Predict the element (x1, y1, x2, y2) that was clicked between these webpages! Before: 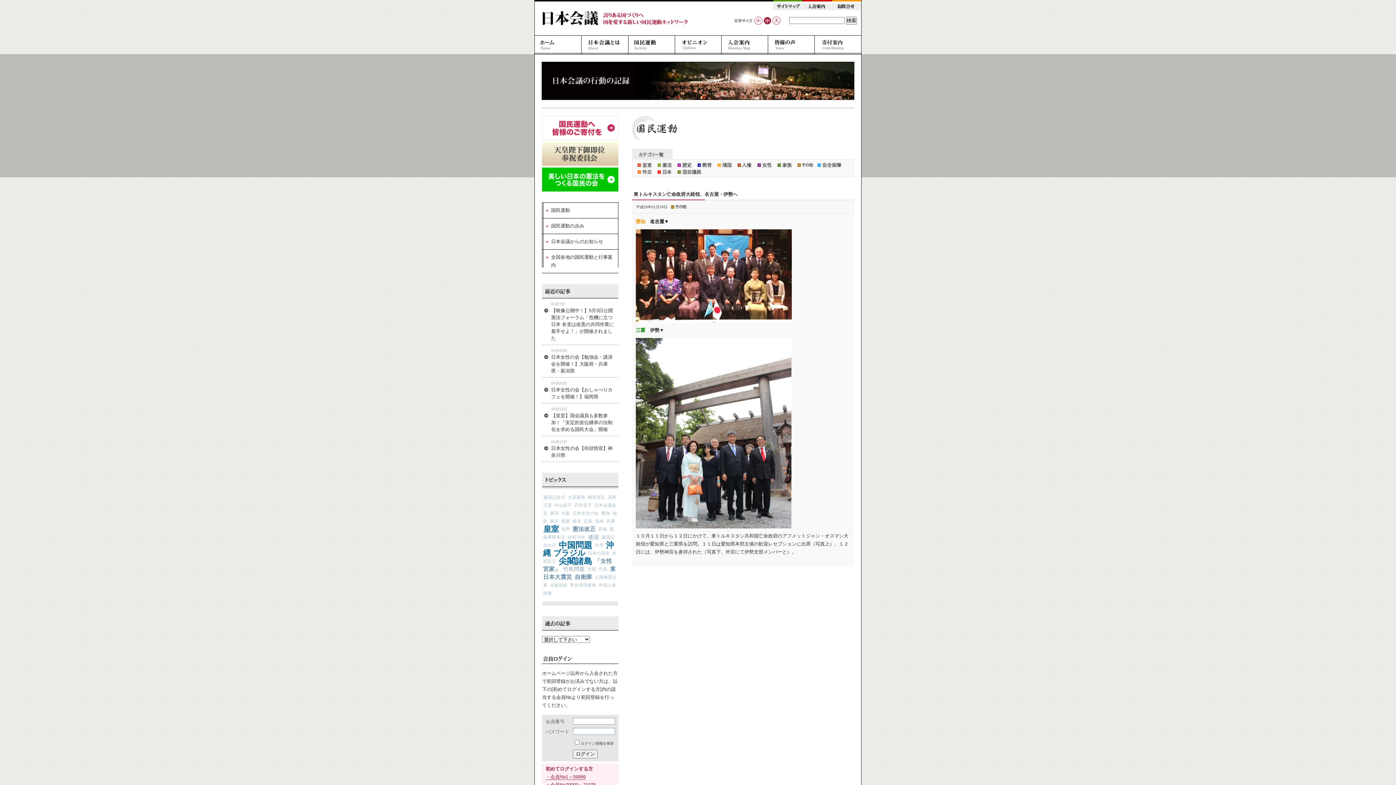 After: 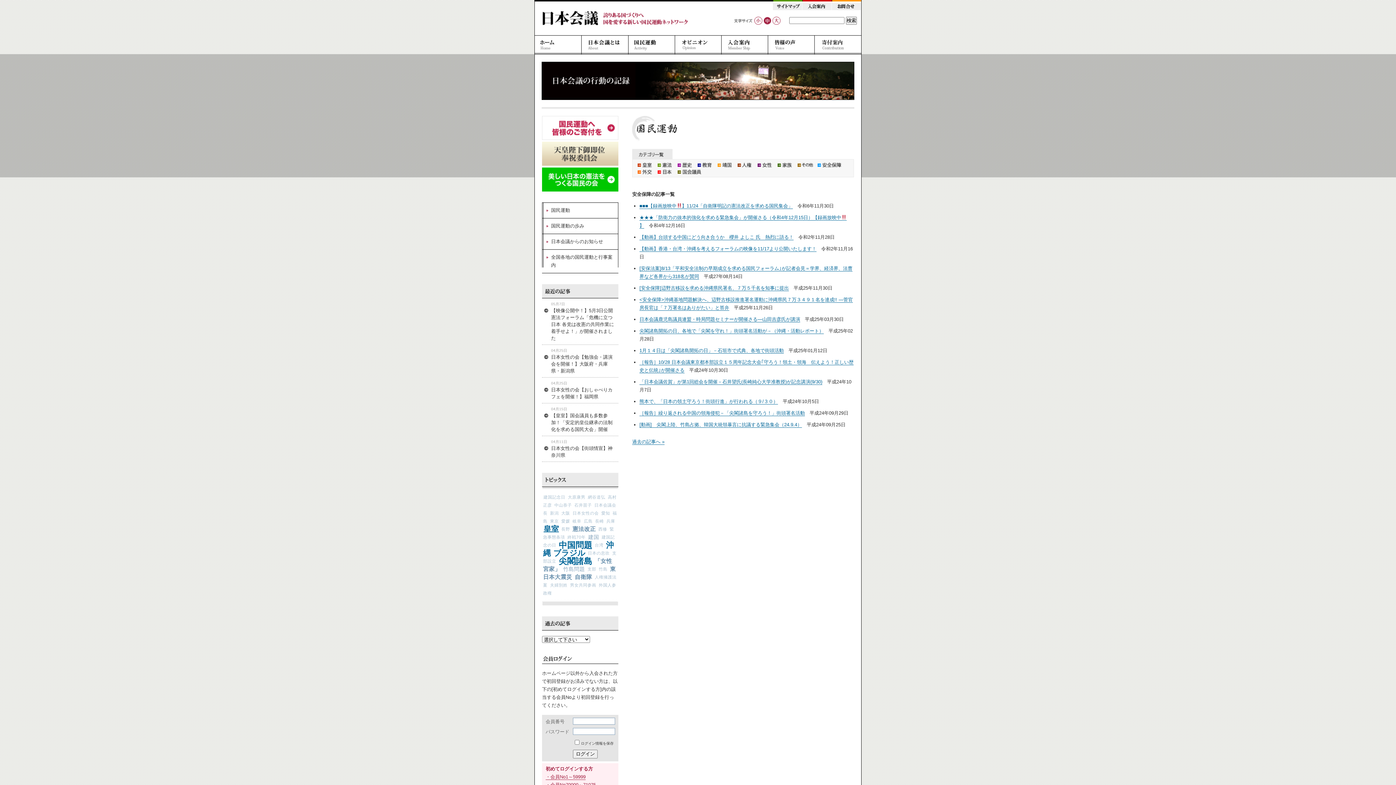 Action: label: 安全保障 bbox: (817, 162, 843, 167)